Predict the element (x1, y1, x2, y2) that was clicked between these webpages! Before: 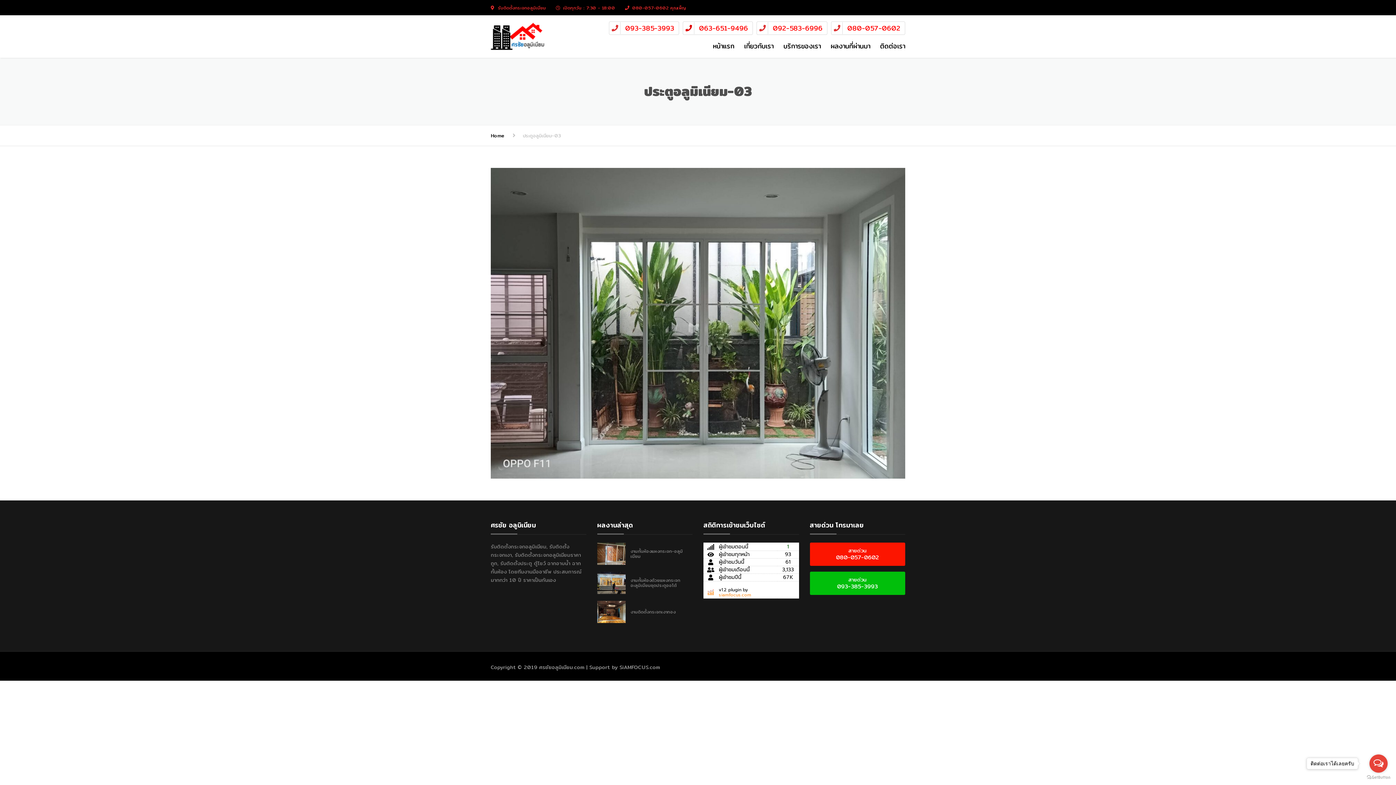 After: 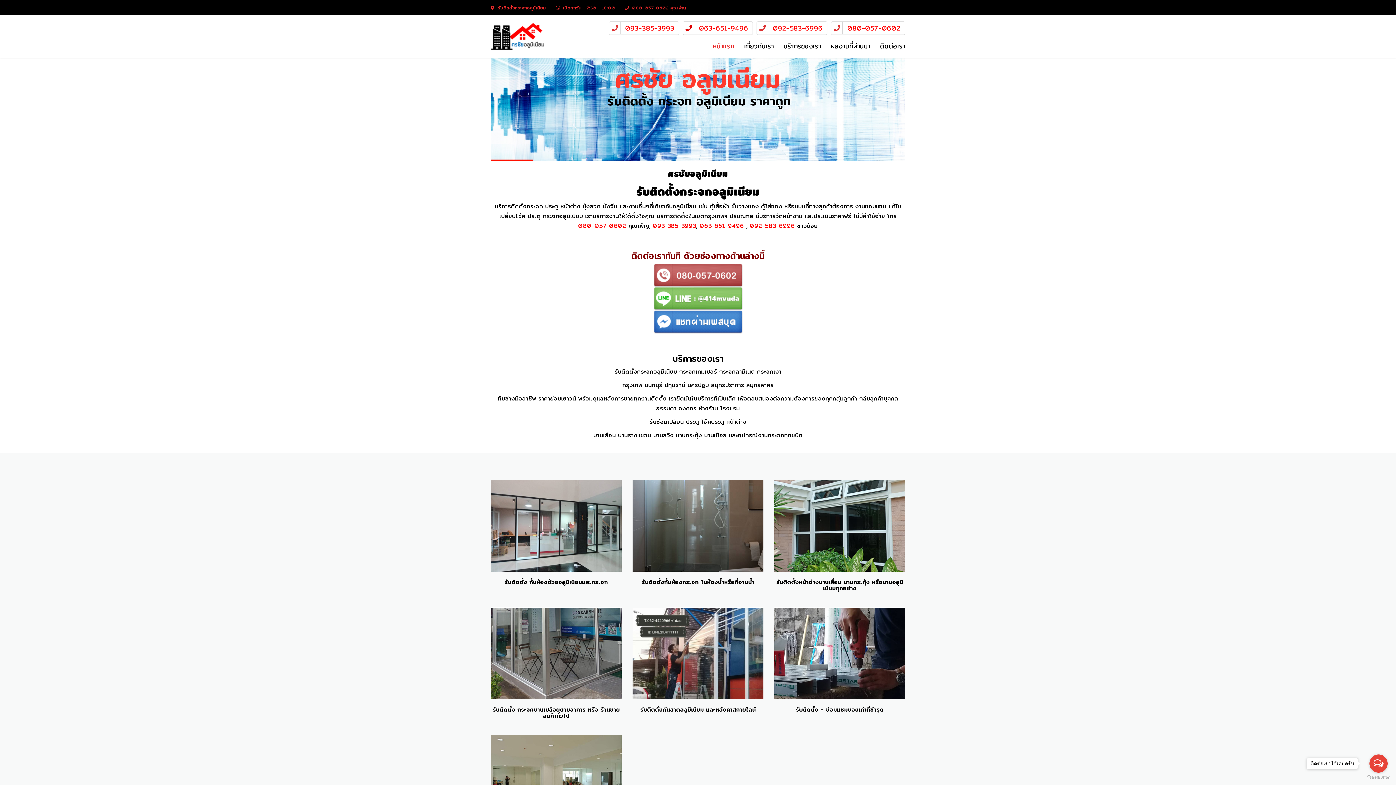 Action: bbox: (490, 22, 545, 50)